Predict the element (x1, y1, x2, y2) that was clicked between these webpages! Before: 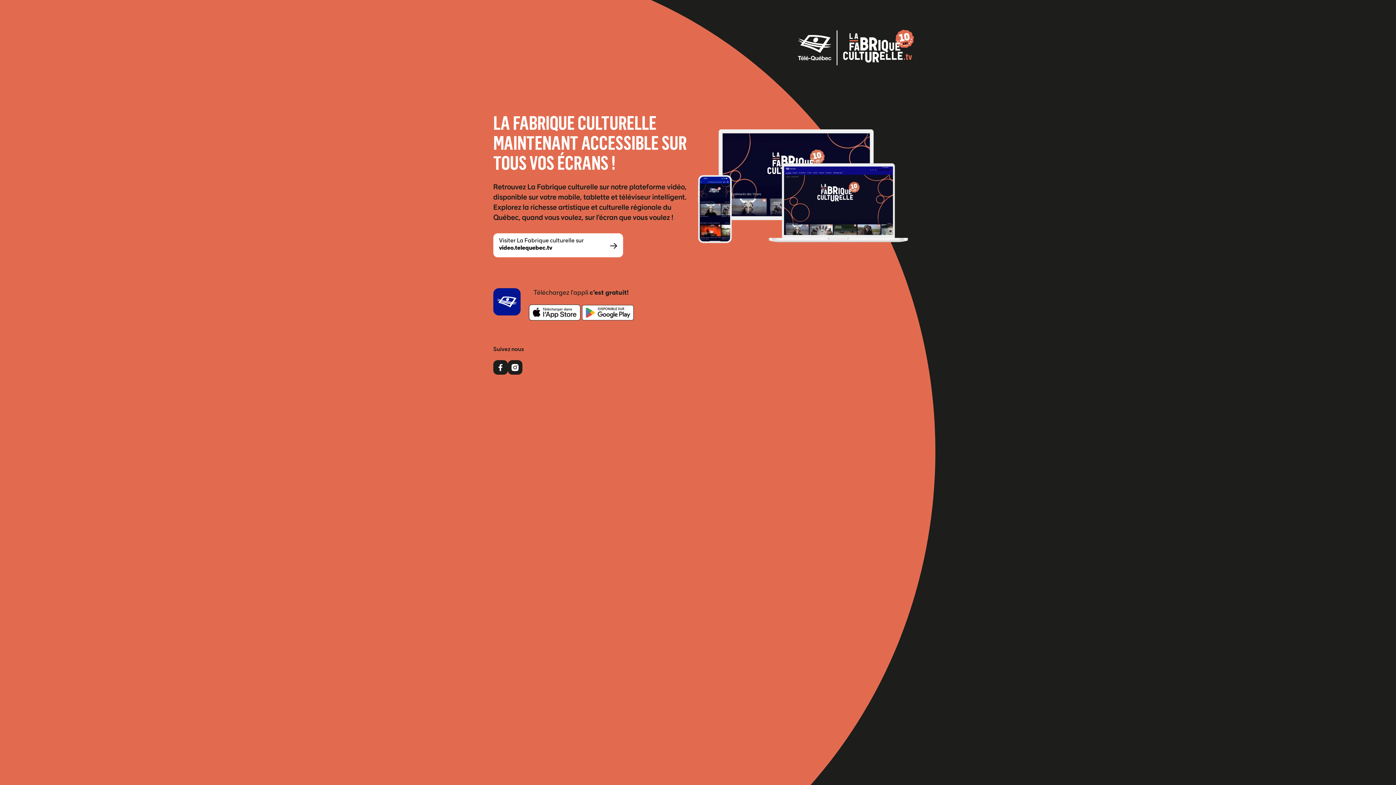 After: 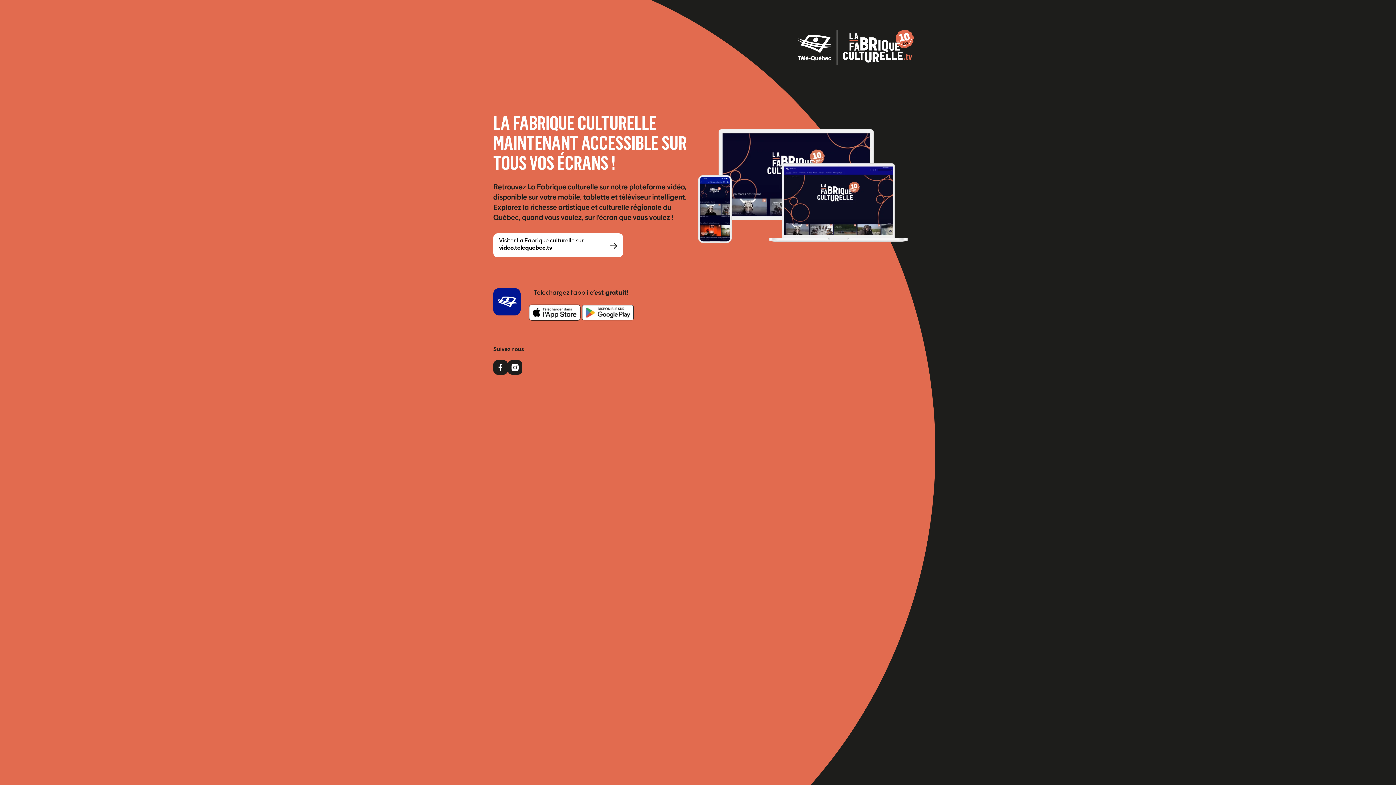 Action: bbox: (529, 304, 580, 320)